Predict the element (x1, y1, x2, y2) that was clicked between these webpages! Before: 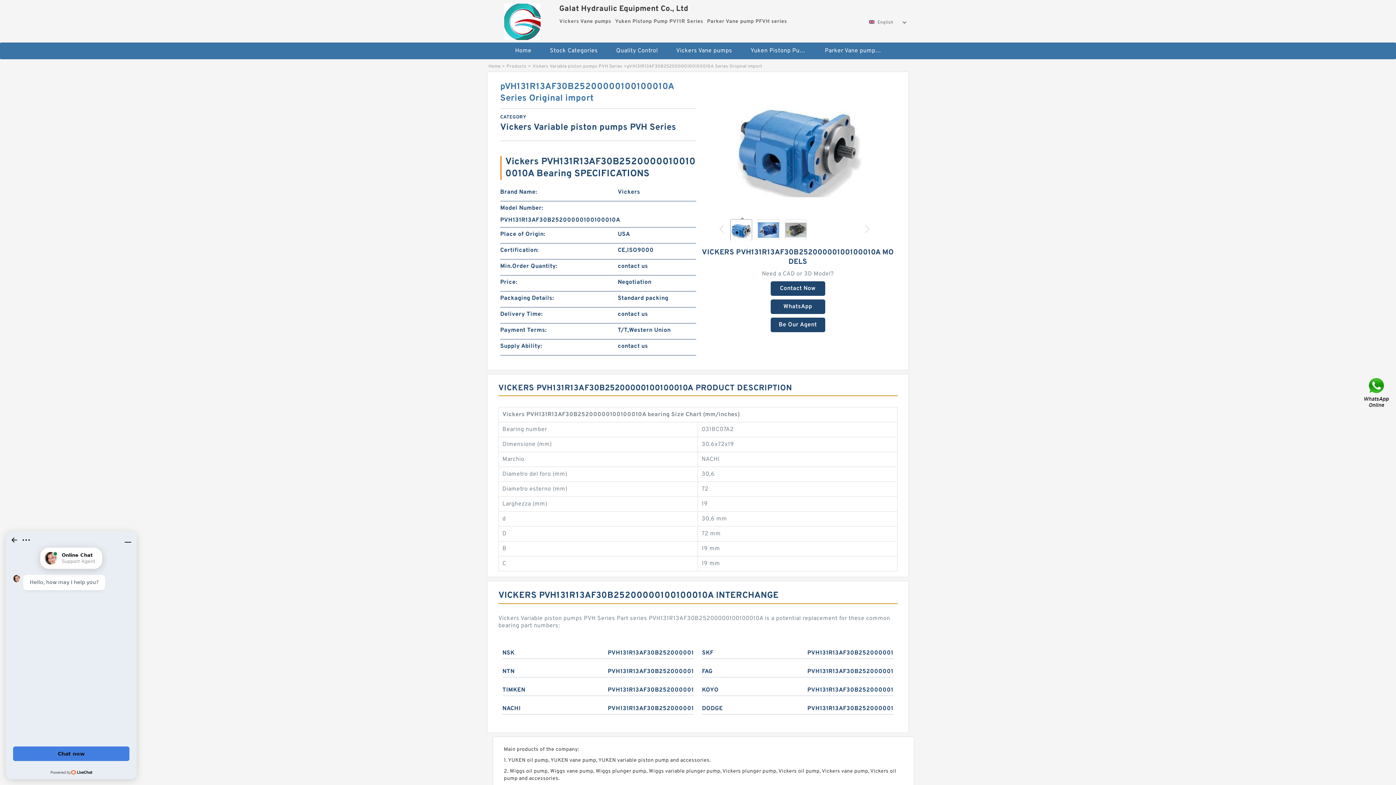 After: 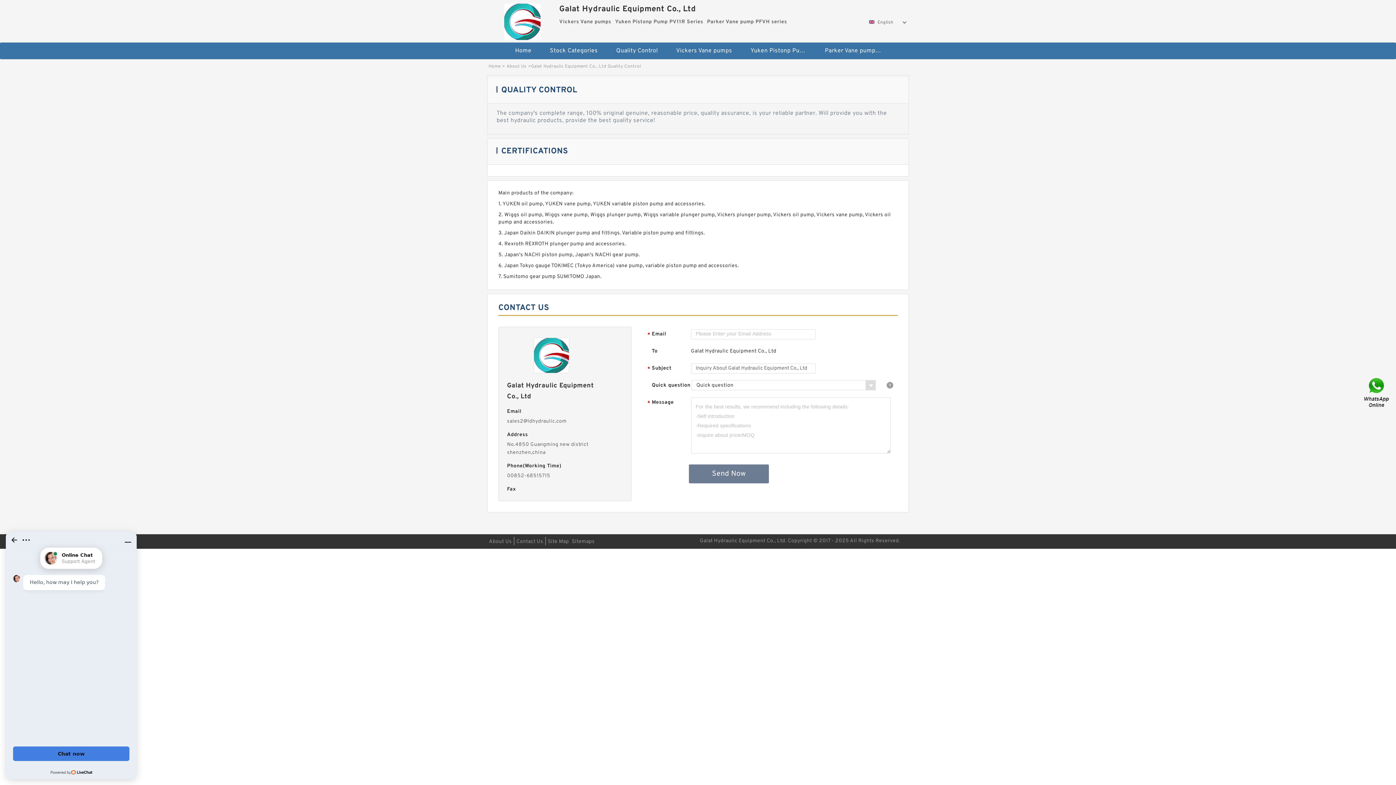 Action: bbox: (608, 42, 666, 59) label: Quality Control